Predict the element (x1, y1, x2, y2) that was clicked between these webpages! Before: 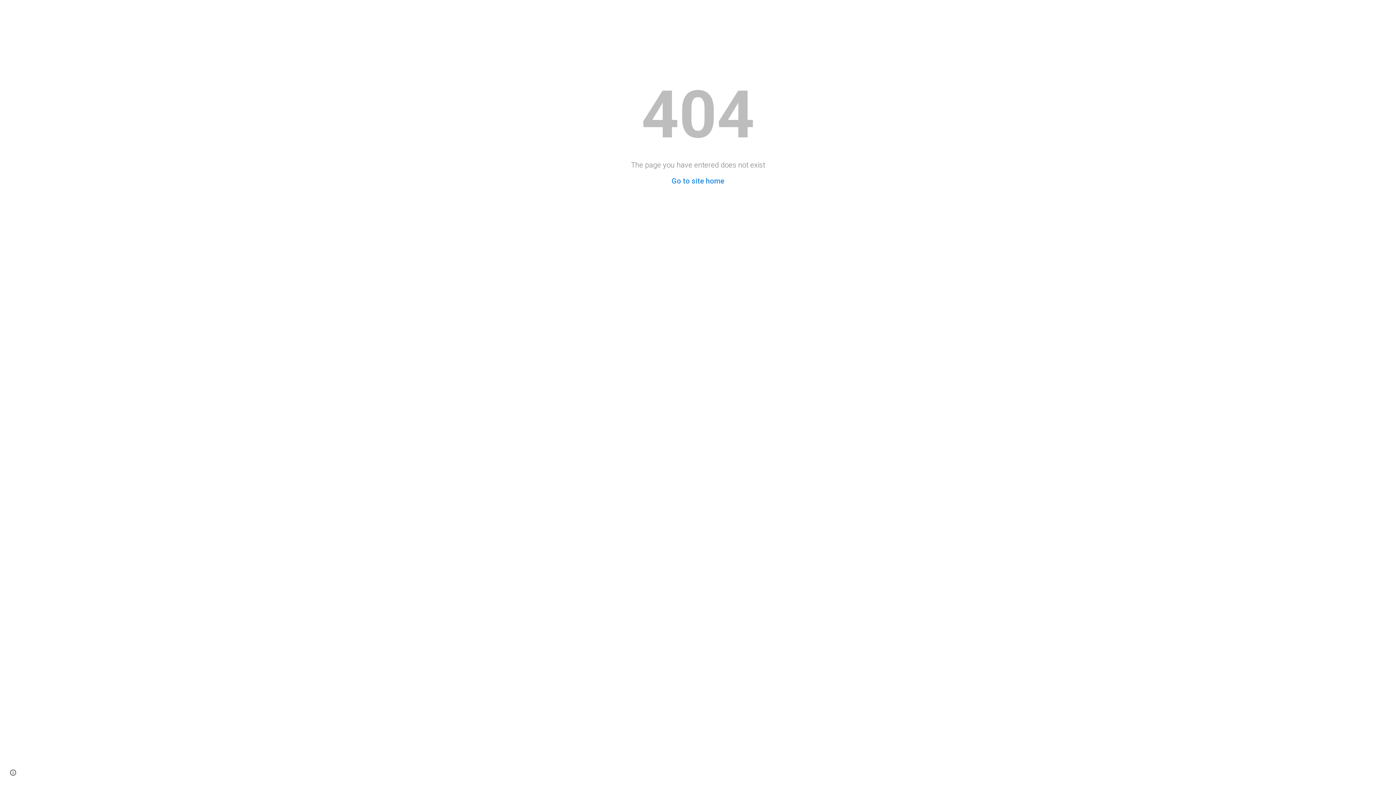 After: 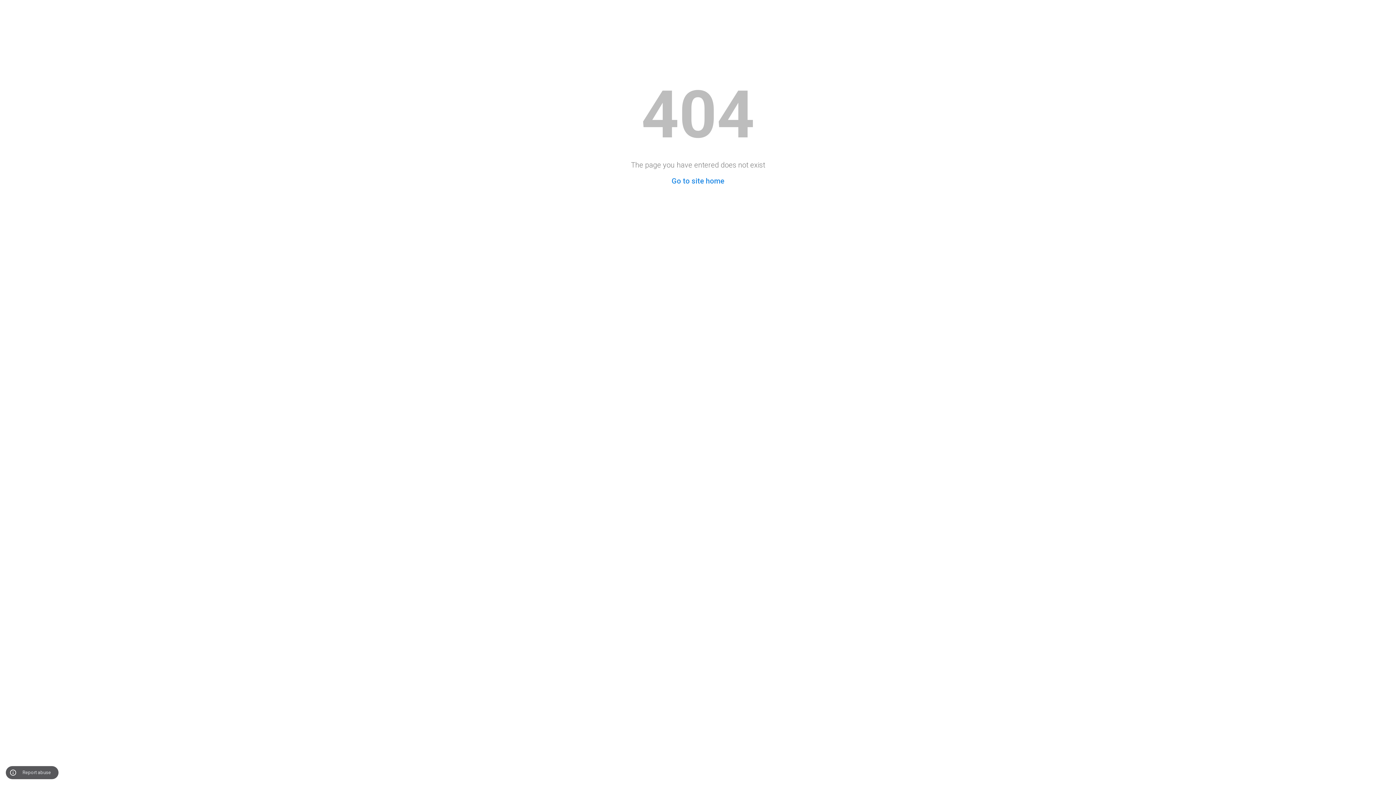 Action: label: Site actions bbox: (8, 768, 18, 778)